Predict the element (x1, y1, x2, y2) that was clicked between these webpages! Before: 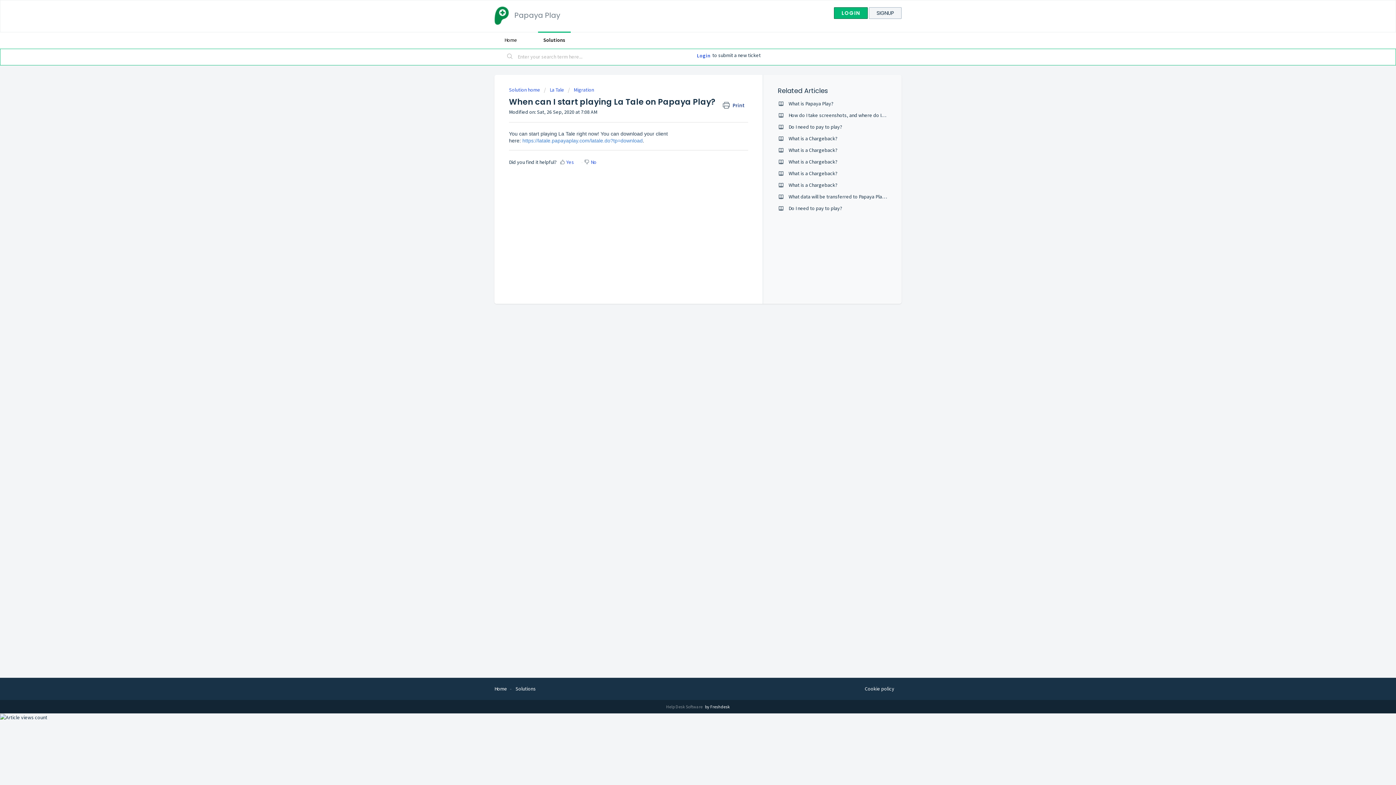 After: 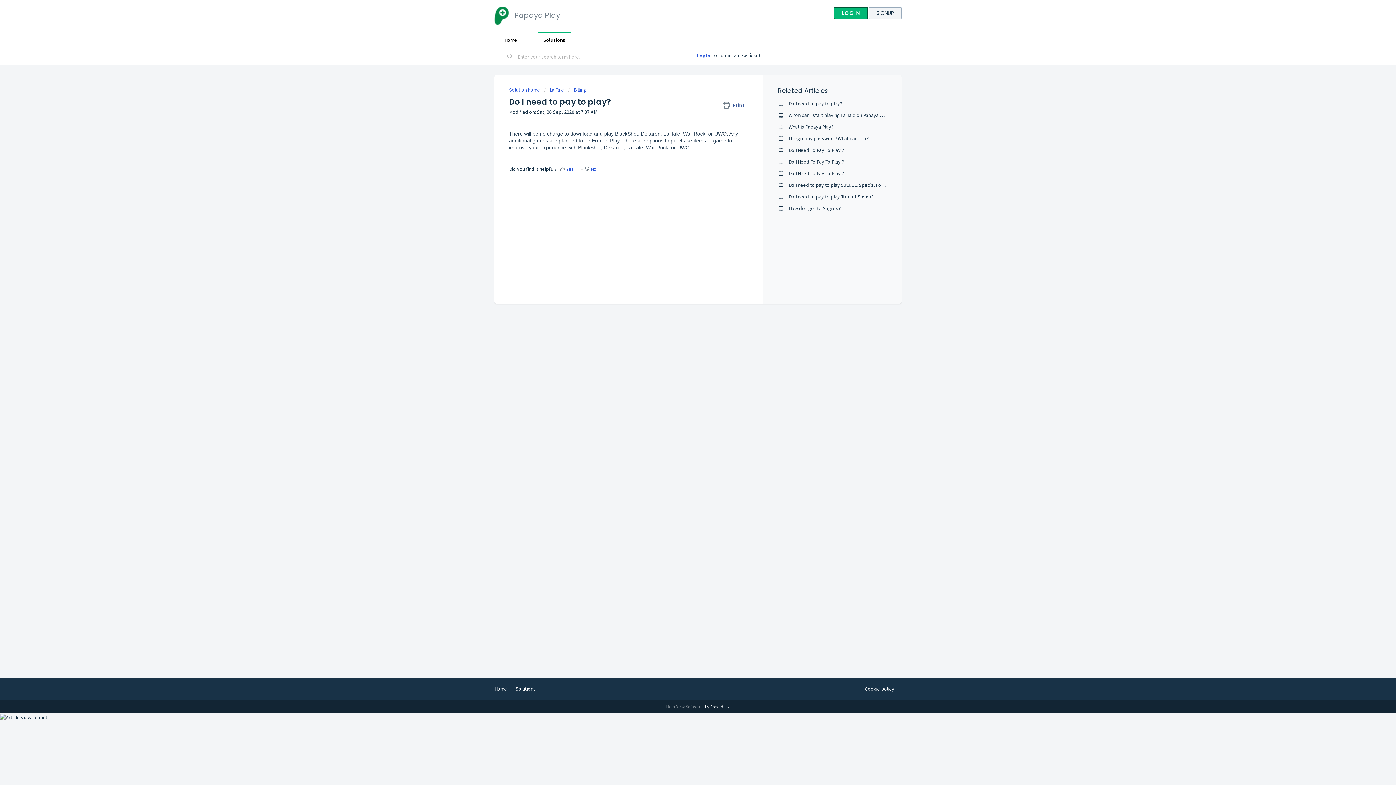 Action: label: Do I need to pay to play? bbox: (788, 123, 842, 130)